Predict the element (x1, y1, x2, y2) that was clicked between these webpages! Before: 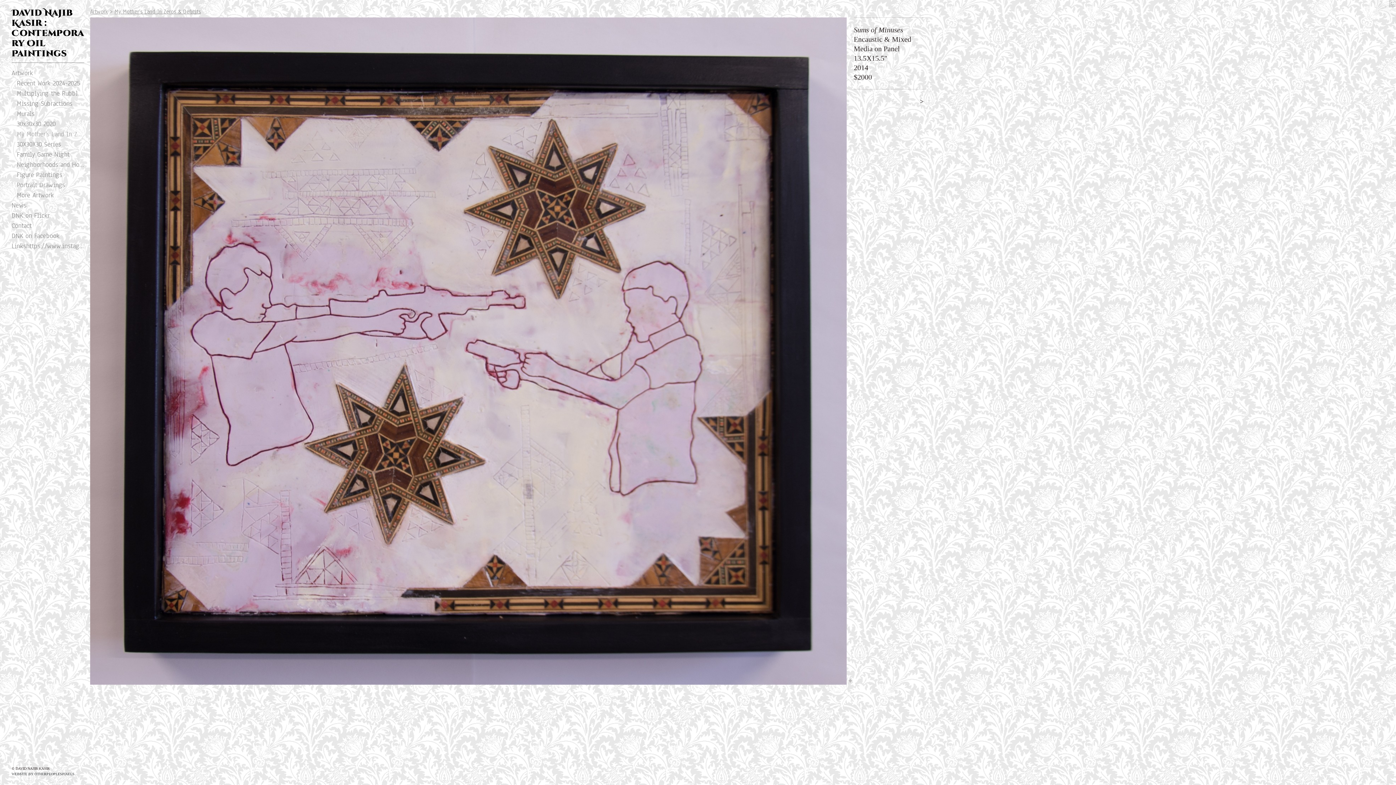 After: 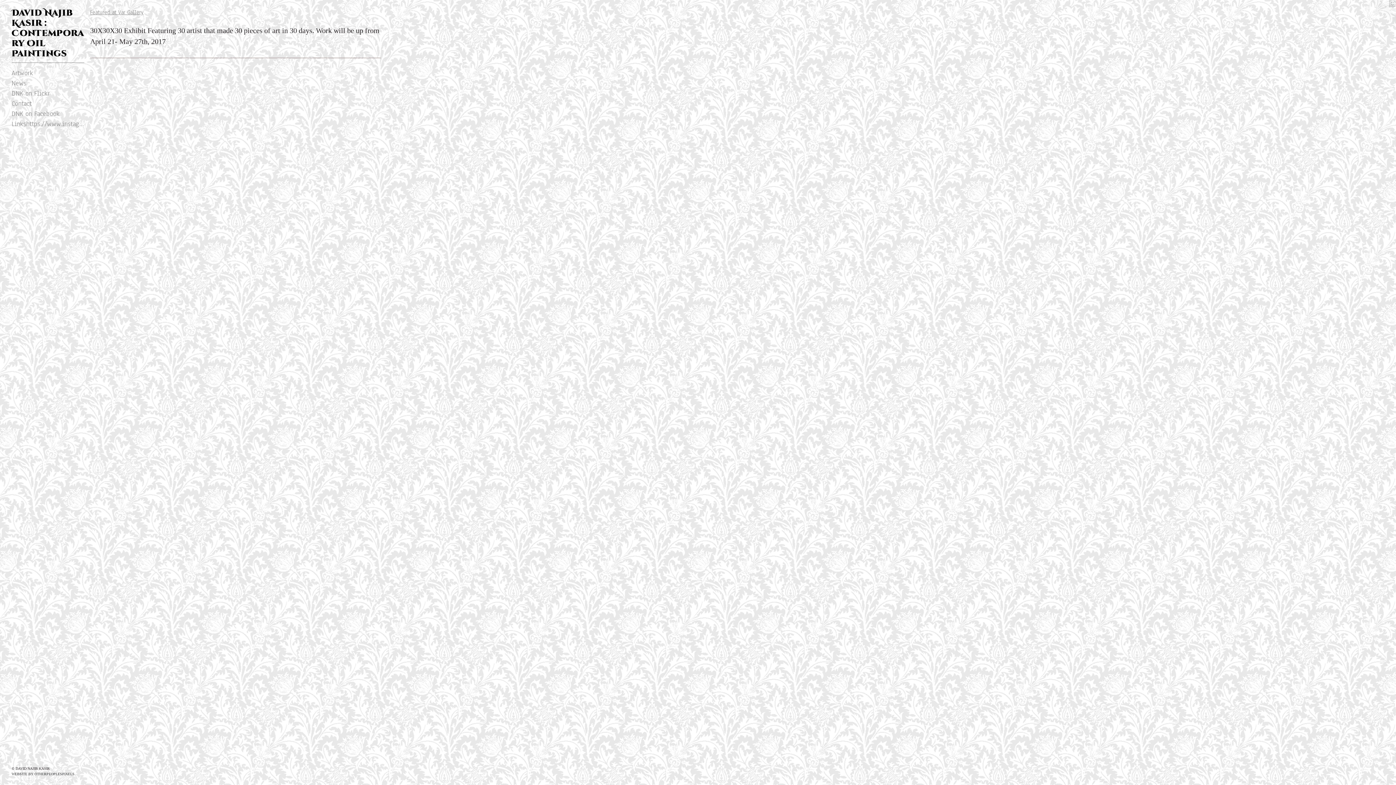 Action: bbox: (11, 200, 84, 210) label: News